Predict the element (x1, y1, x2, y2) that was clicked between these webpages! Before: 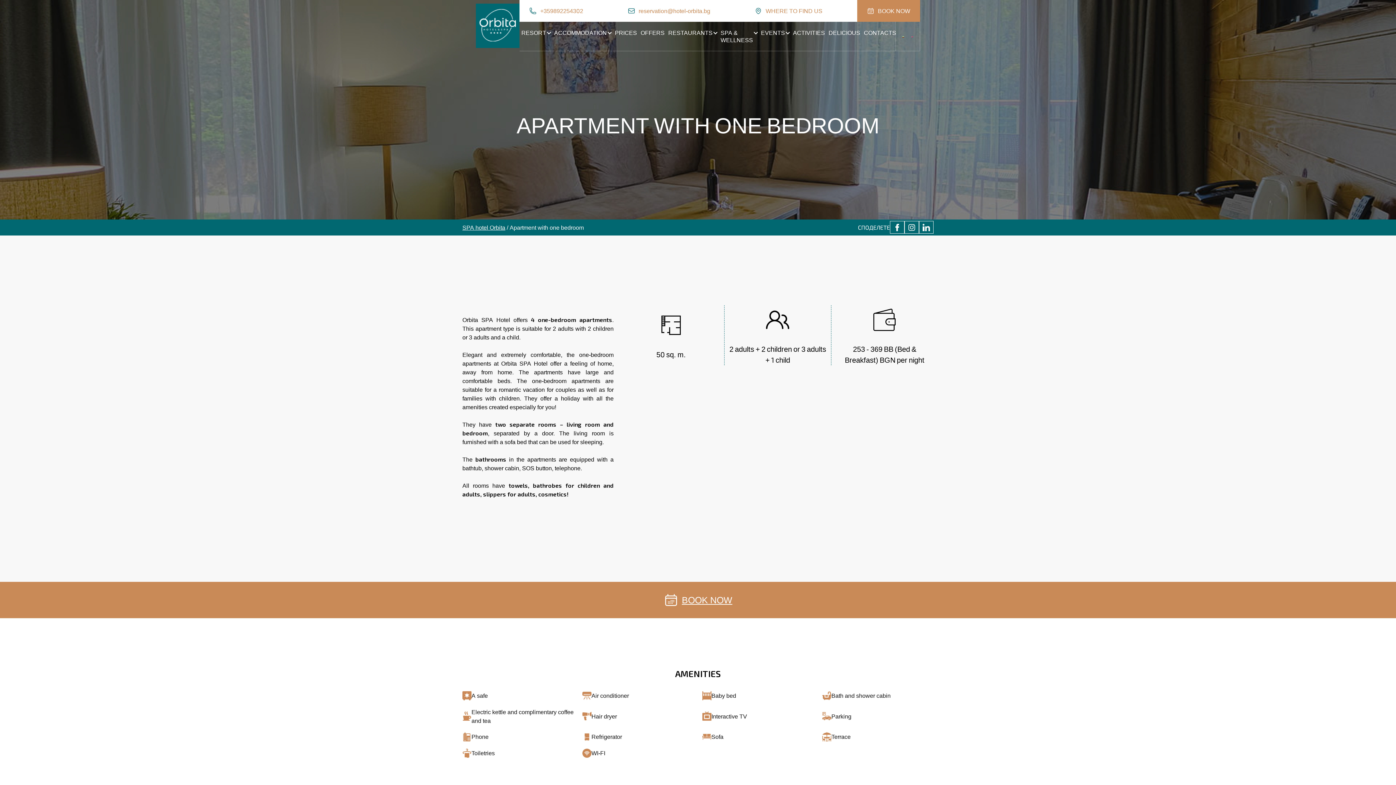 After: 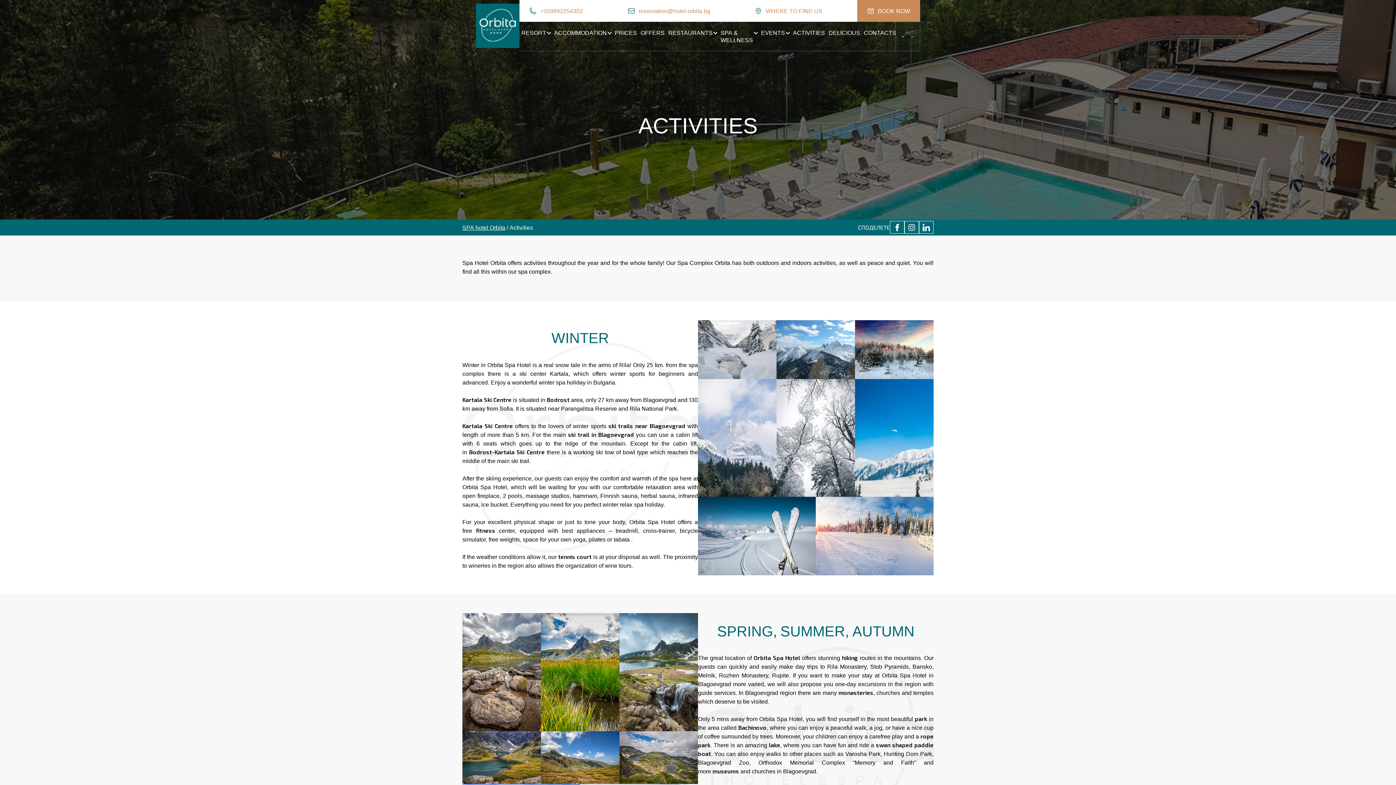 Action: bbox: (791, 29, 826, 36) label: ACTIVITIES